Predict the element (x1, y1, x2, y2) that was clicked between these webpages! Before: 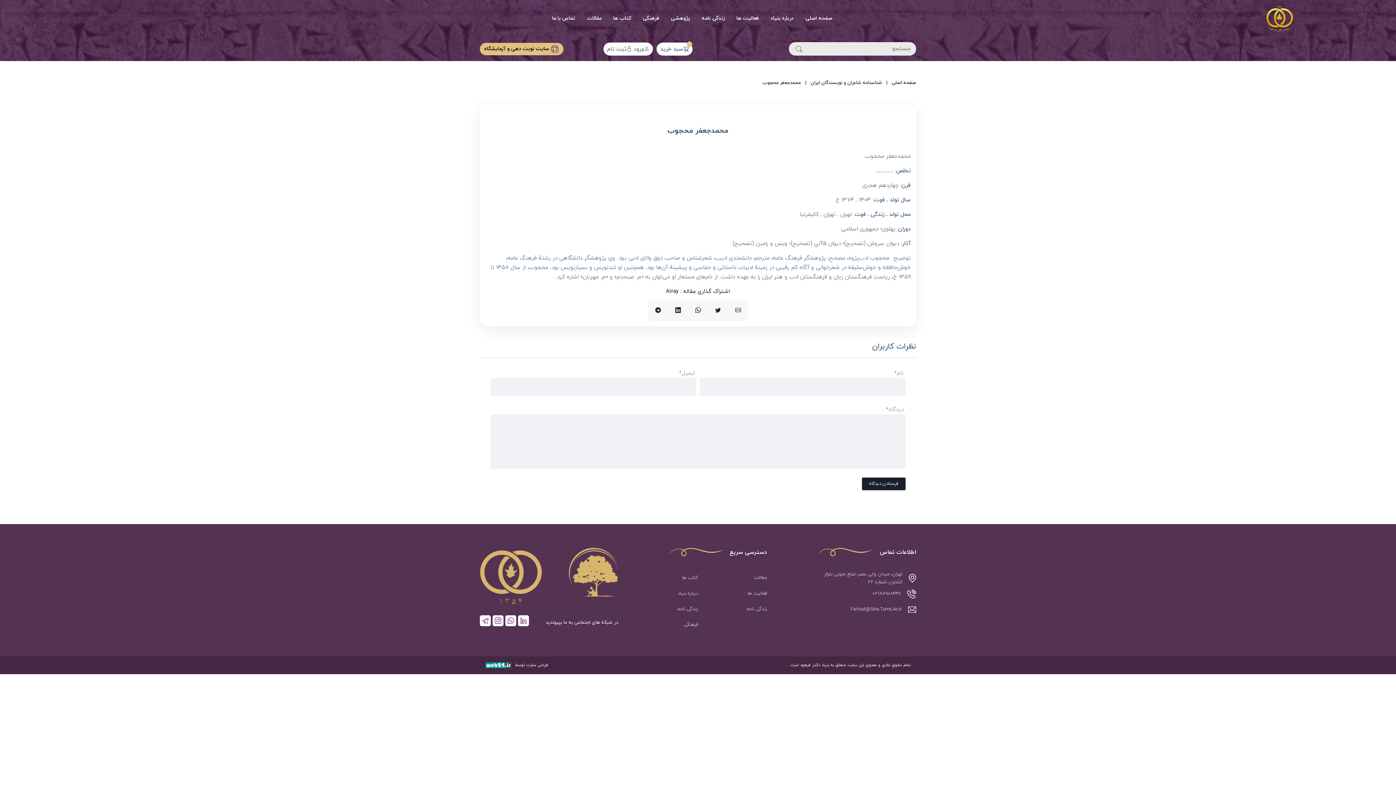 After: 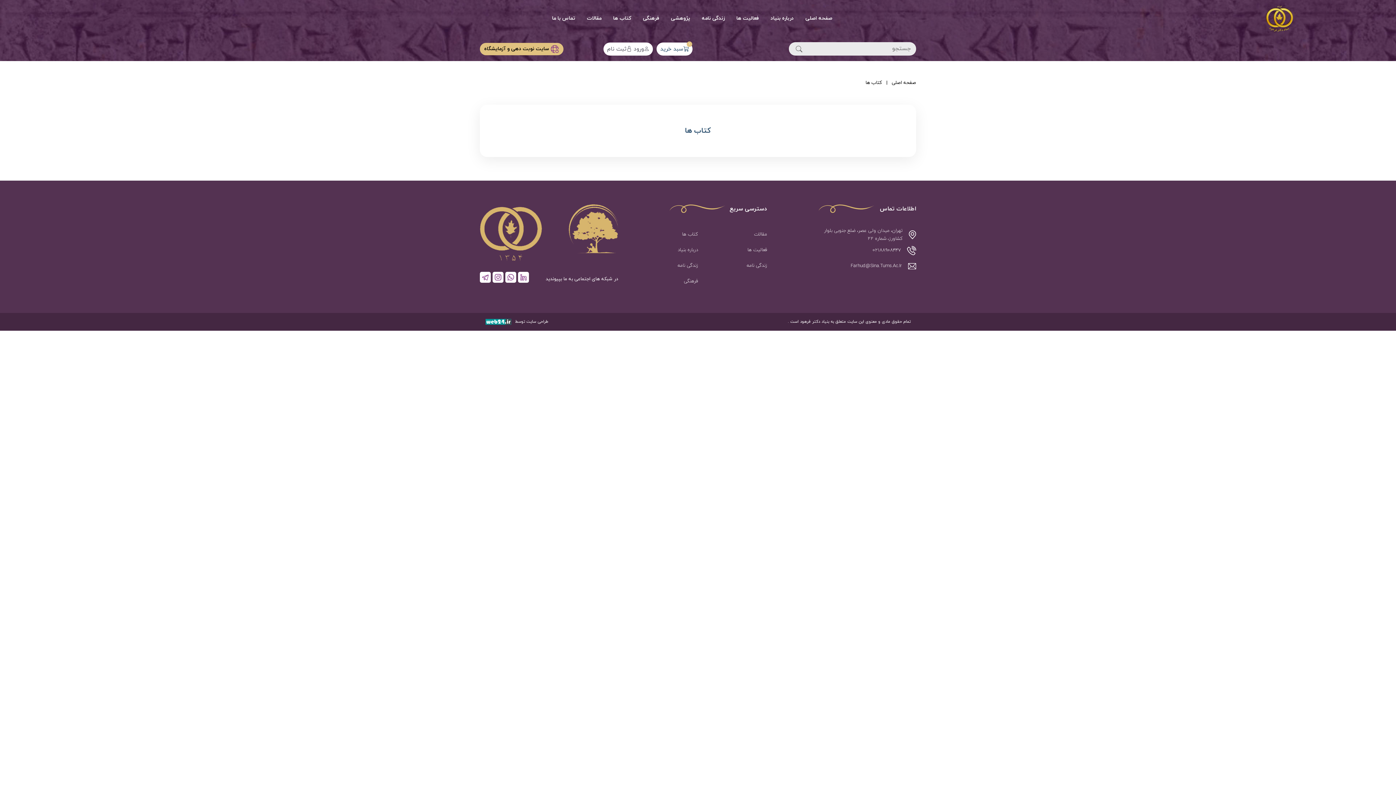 Action: label: کتاب ها bbox: (682, 570, 698, 586)